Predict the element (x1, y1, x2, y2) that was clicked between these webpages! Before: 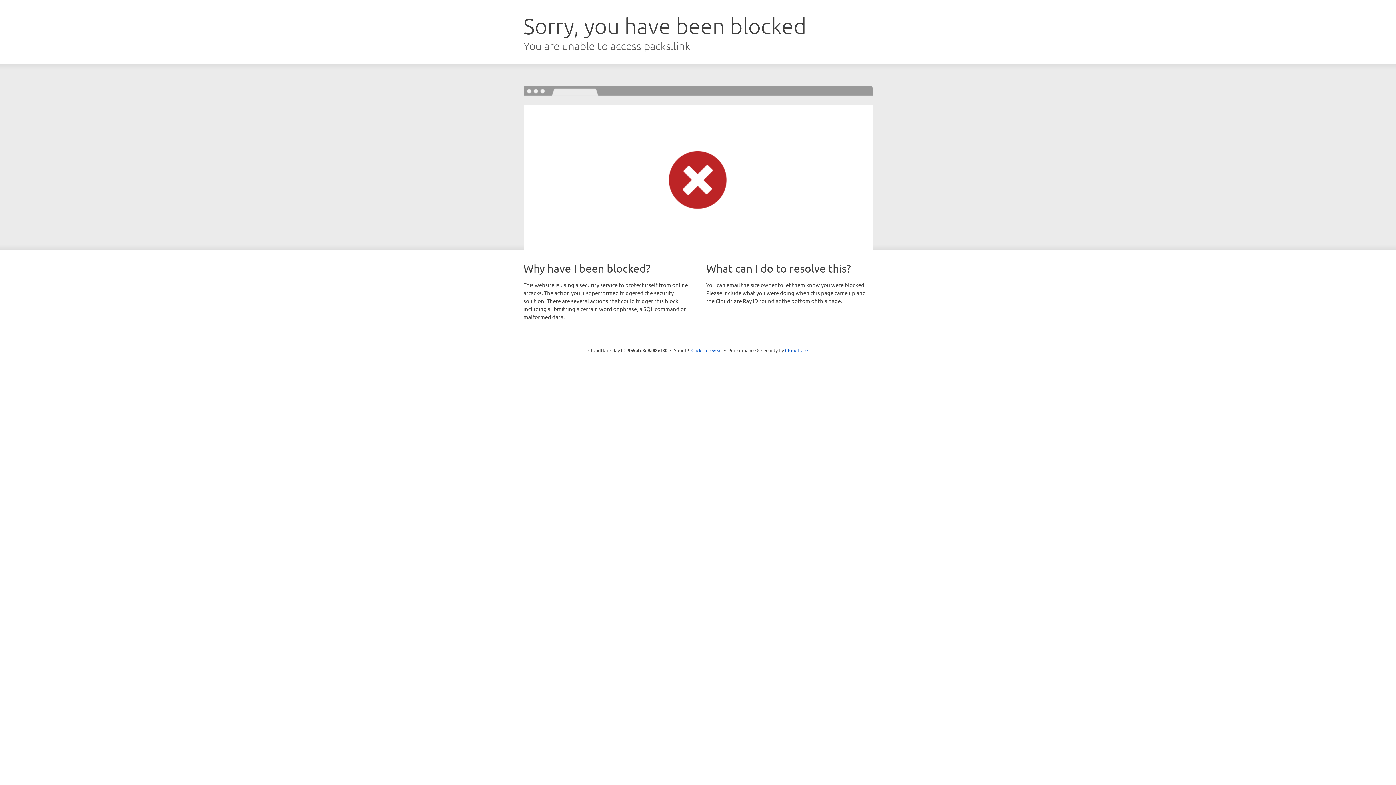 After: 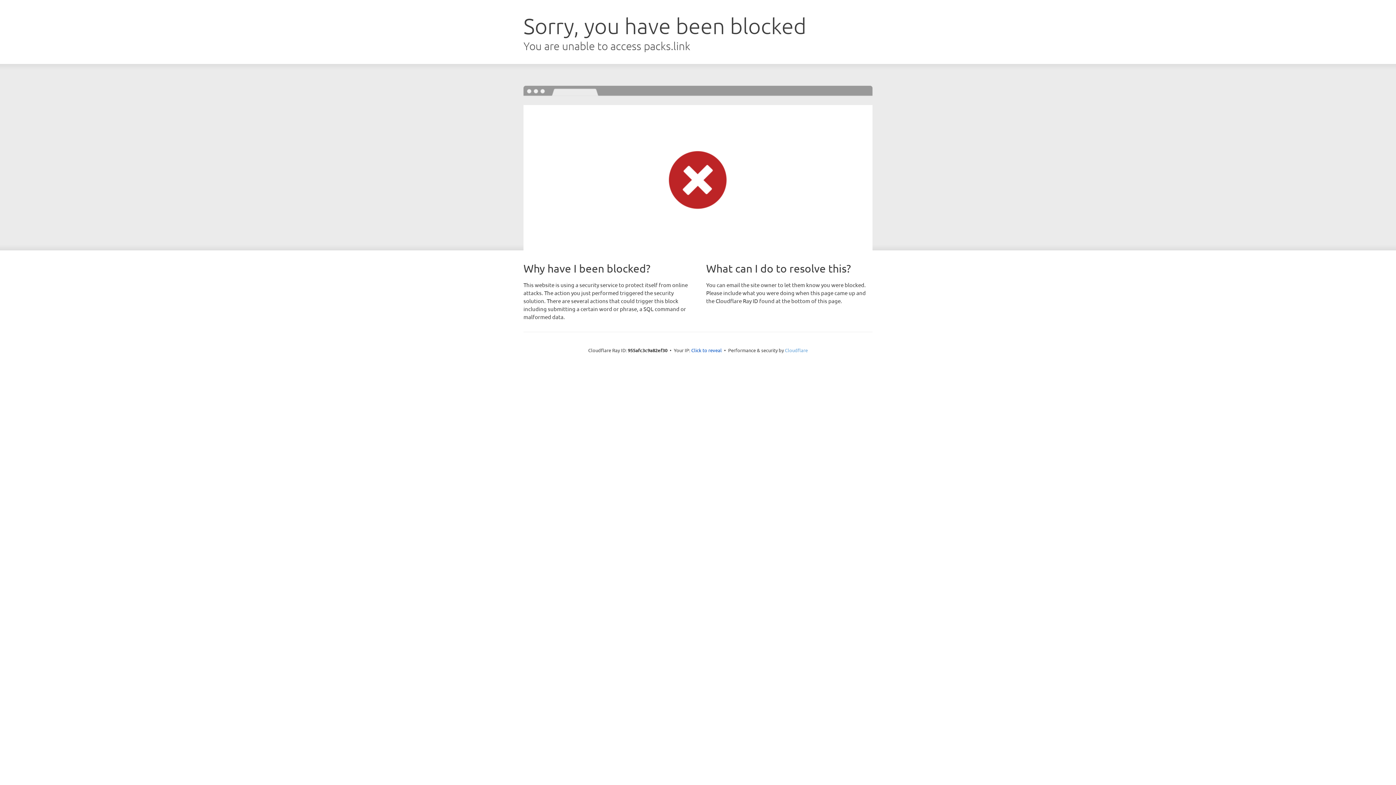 Action: bbox: (785, 347, 808, 353) label: Cloudflare